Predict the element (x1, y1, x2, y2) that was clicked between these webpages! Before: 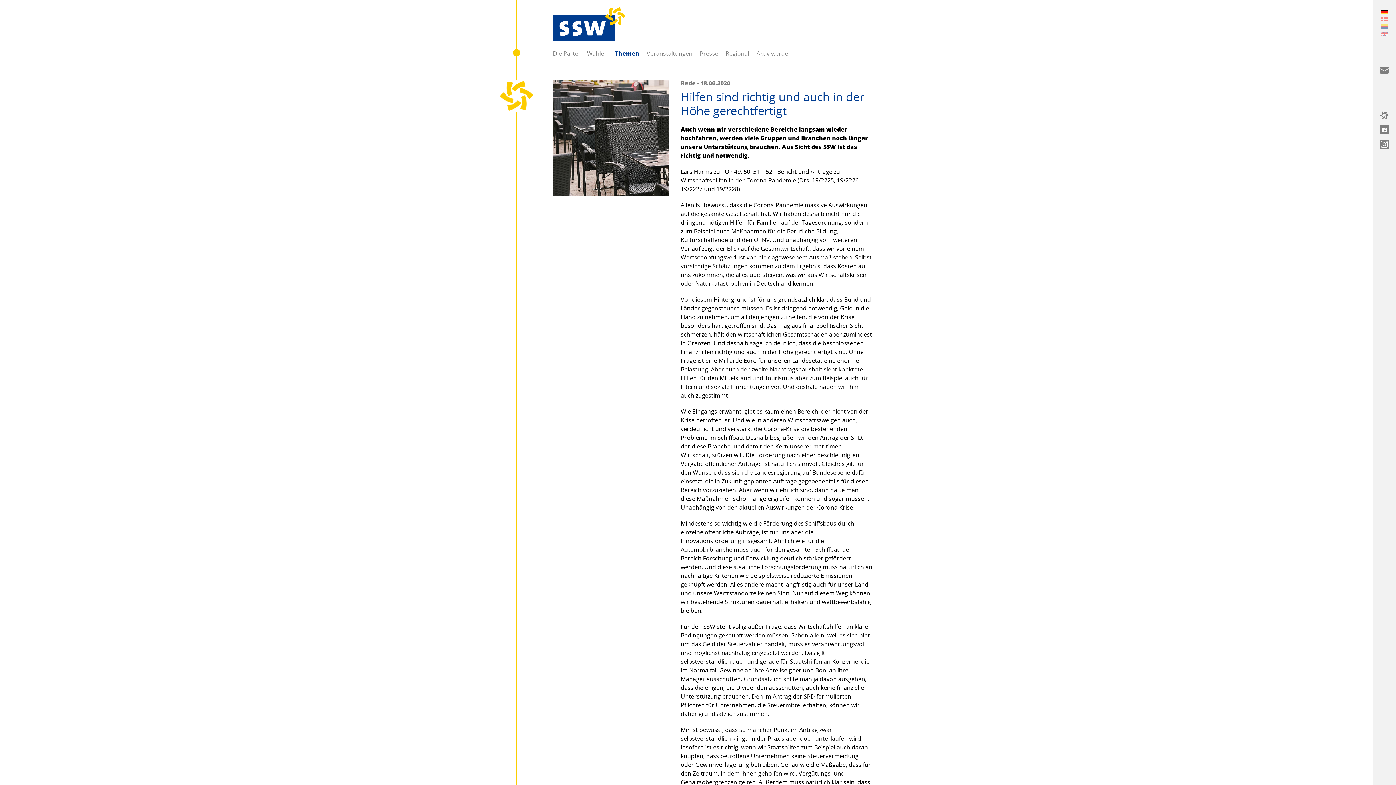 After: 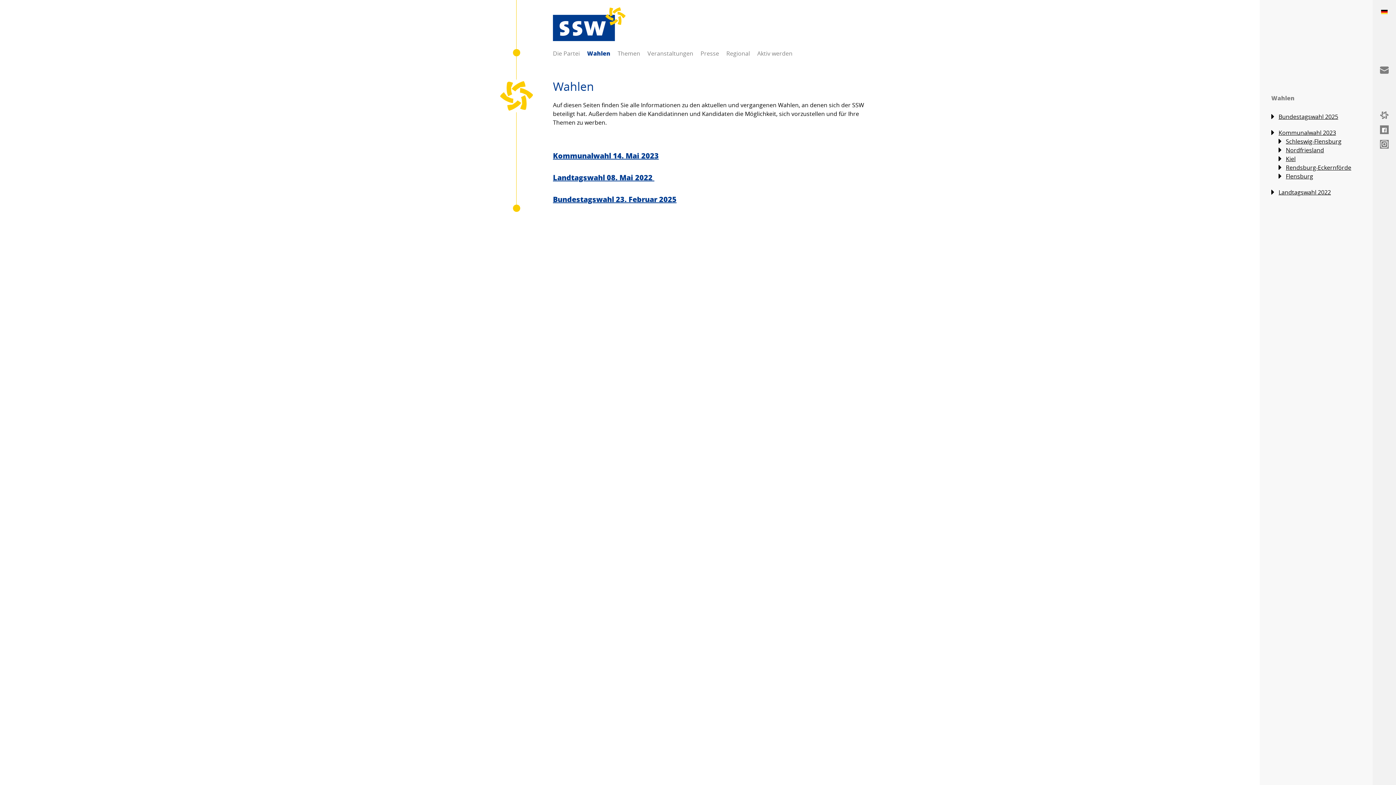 Action: bbox: (580, 41, 615, 64) label: Wahlen